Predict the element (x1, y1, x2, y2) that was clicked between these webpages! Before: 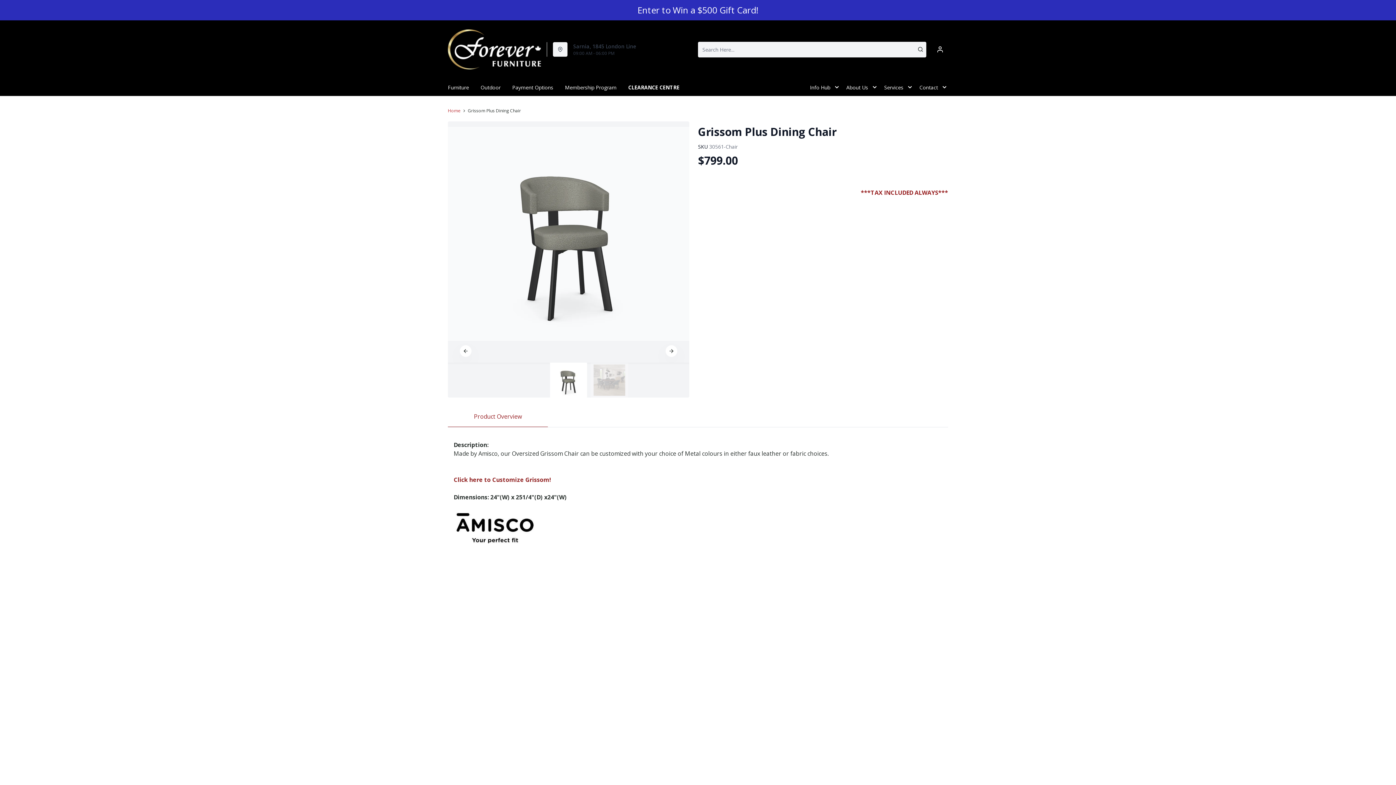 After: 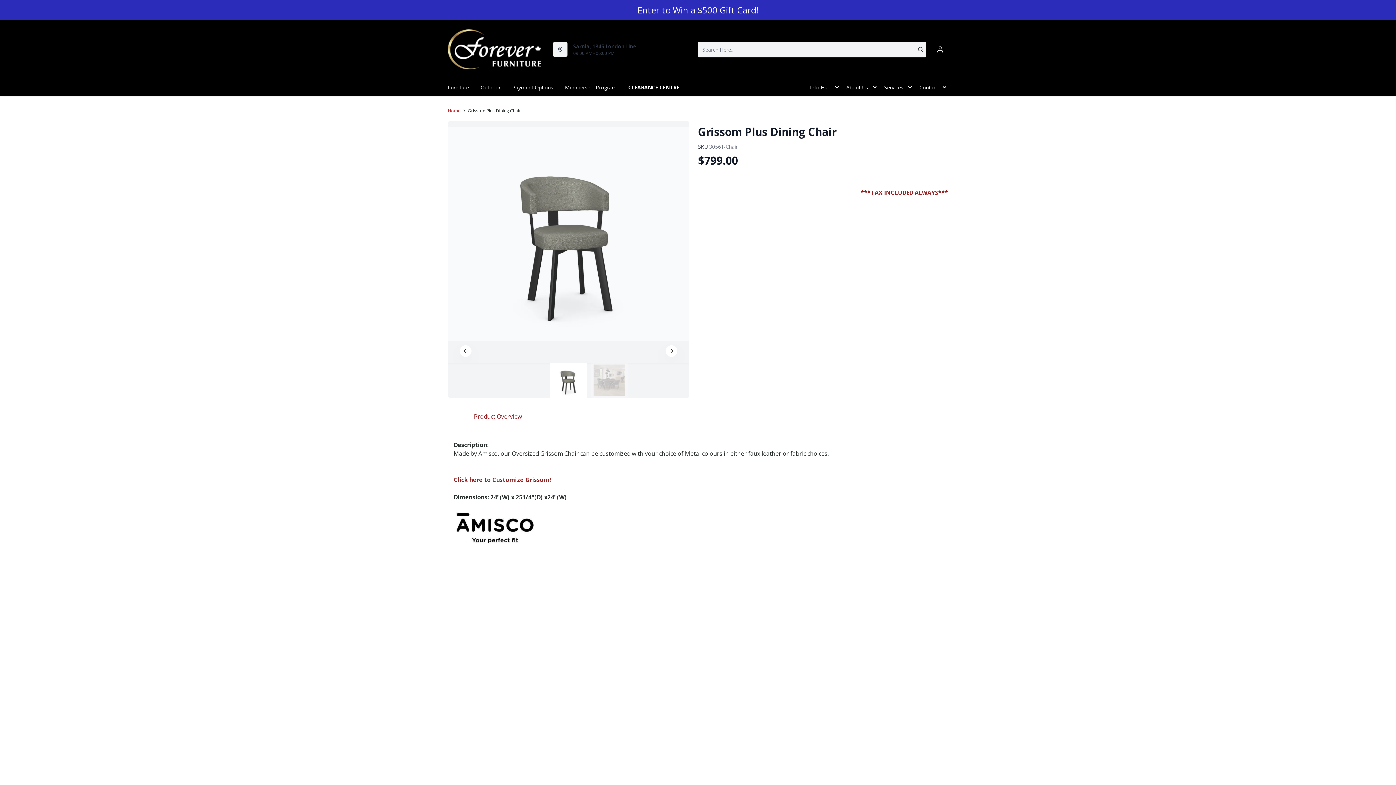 Action: label: Enter to Win a $500 Gift Card! bbox: (637, 4, 758, 16)